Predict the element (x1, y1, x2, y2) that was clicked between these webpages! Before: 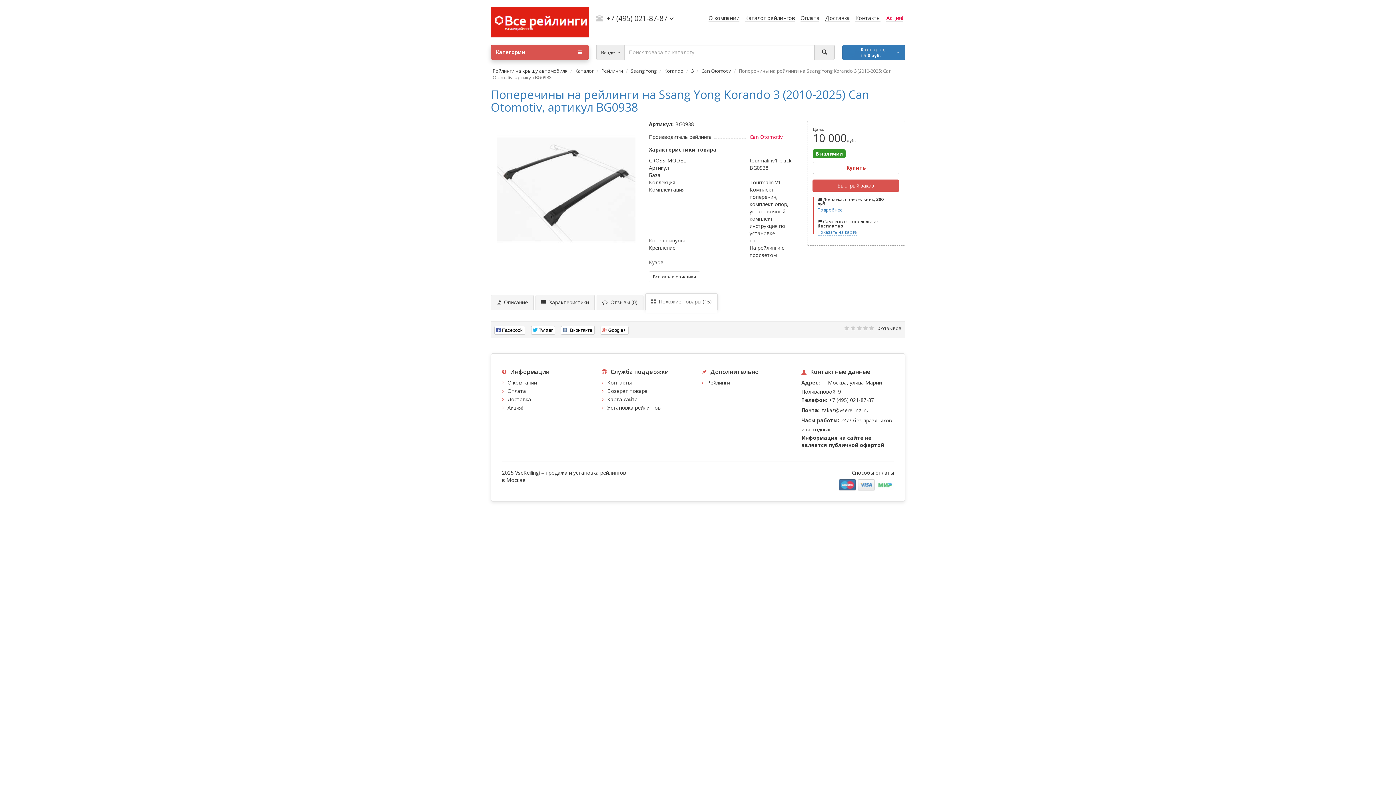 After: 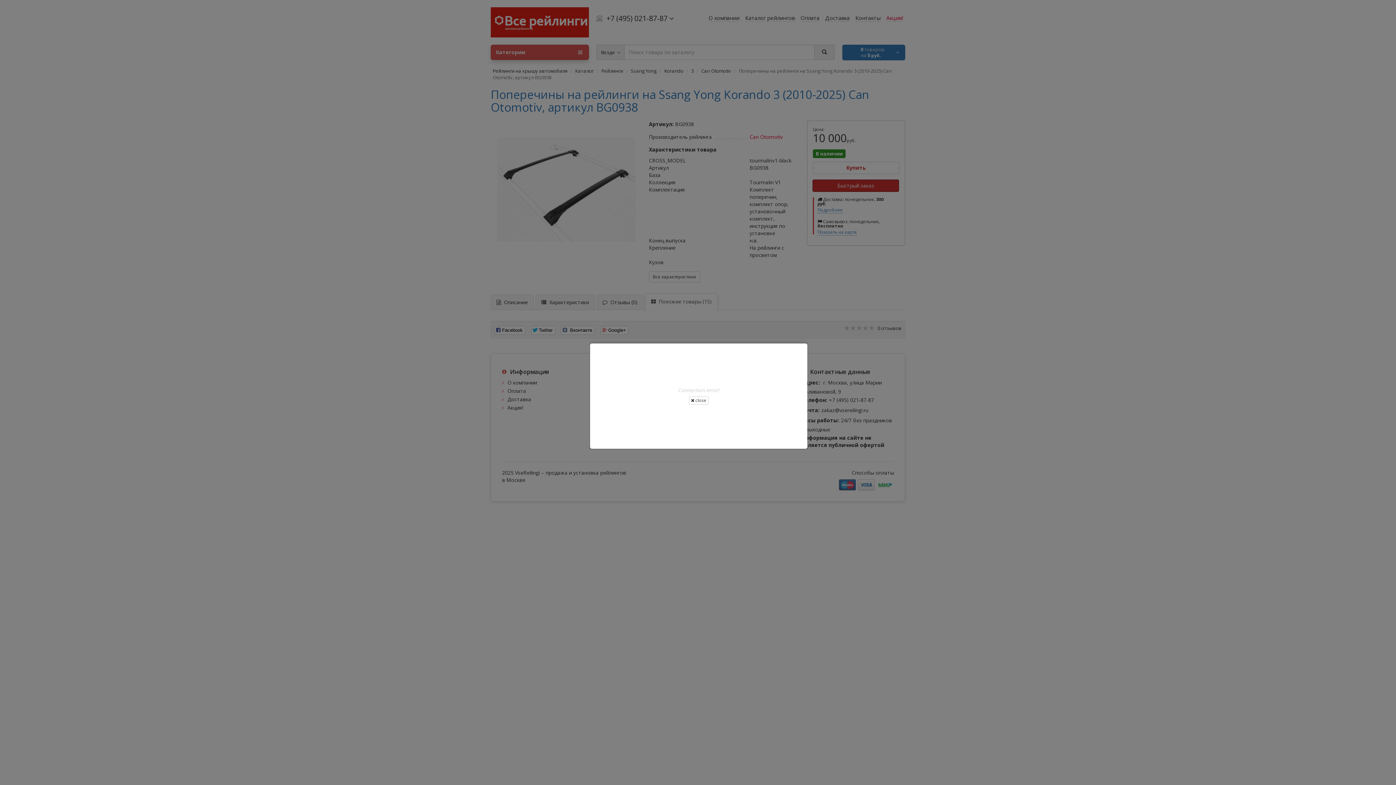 Action: bbox: (812, 179, 899, 191) label: Быстрый заказ